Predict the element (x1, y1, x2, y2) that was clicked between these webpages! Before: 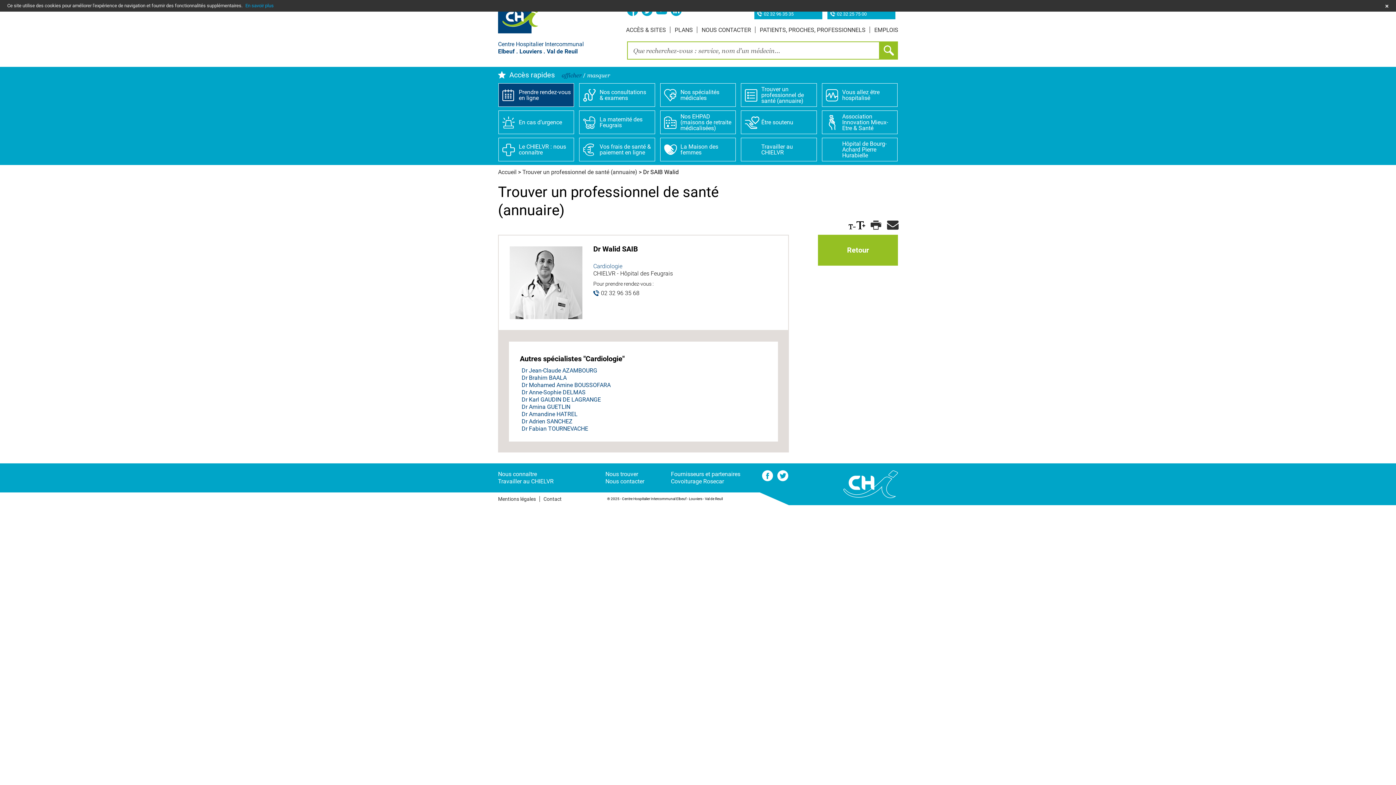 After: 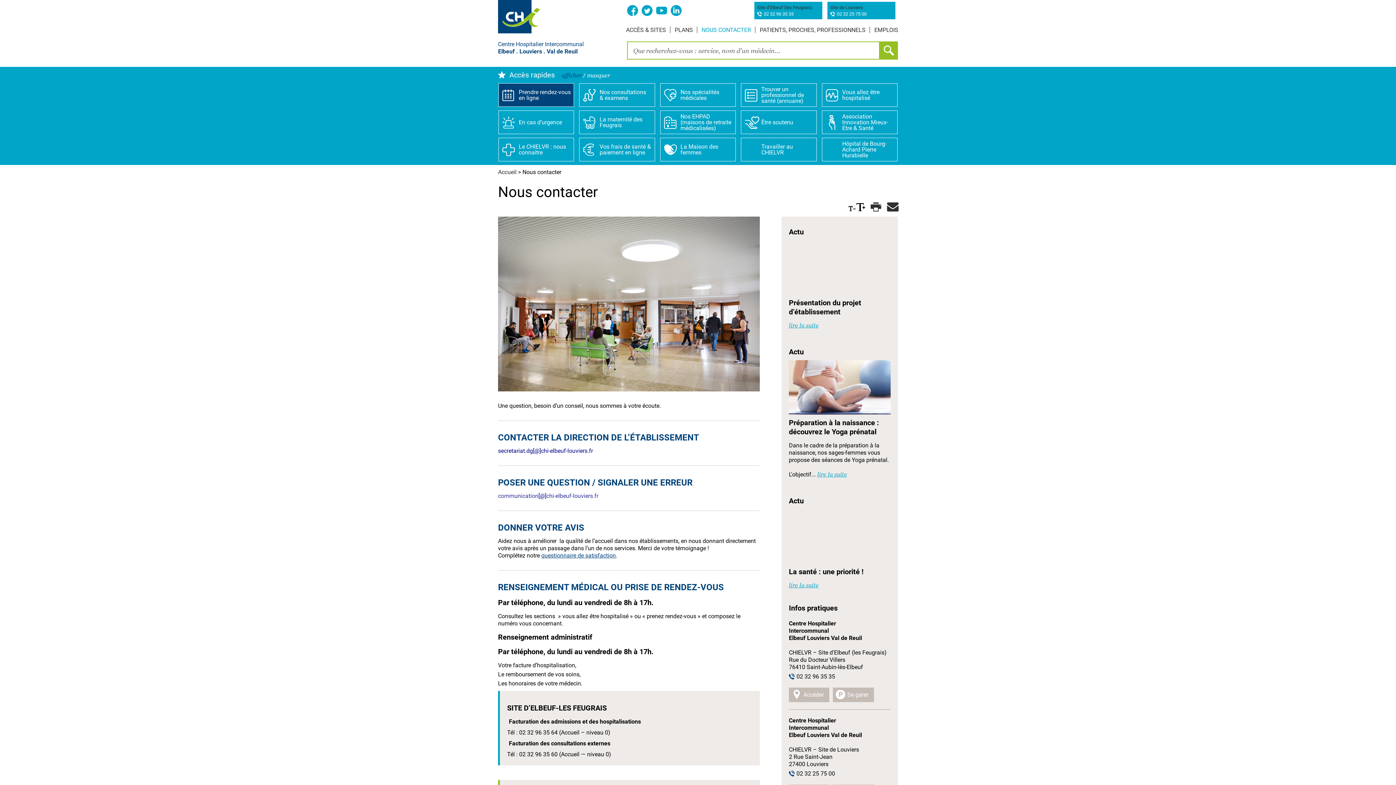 Action: bbox: (701, 26, 751, 34) label: NOUS CONTACTER